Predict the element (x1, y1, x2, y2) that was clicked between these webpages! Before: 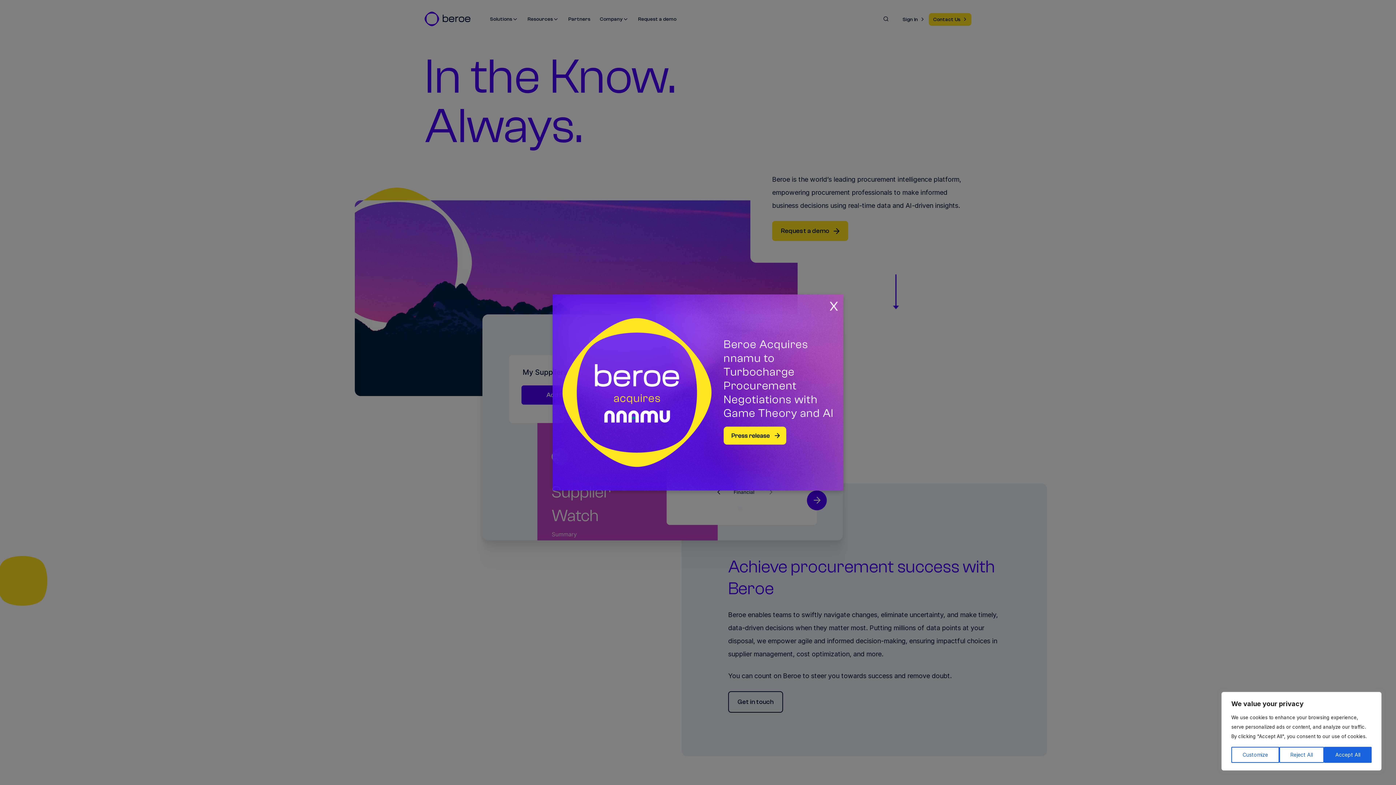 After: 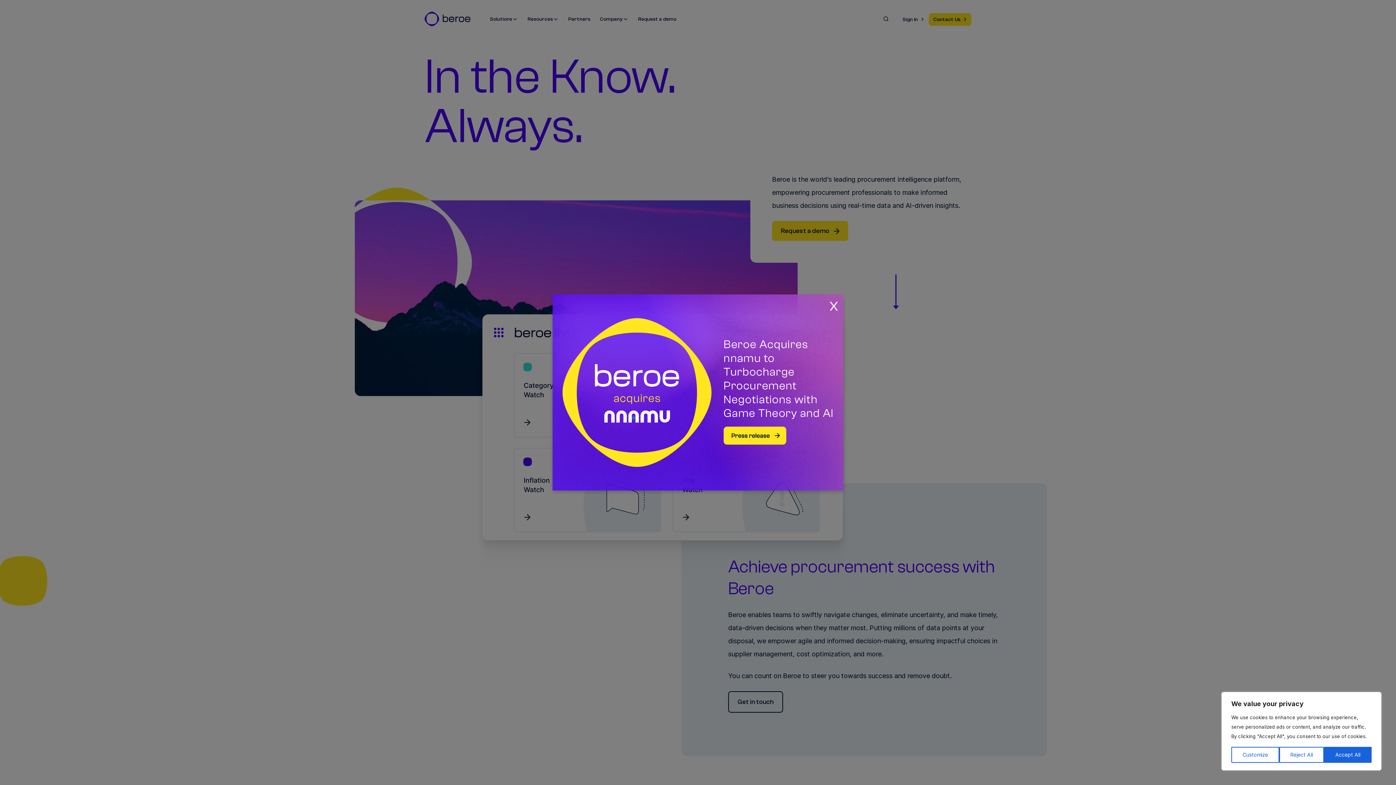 Action: bbox: (552, 388, 843, 395)